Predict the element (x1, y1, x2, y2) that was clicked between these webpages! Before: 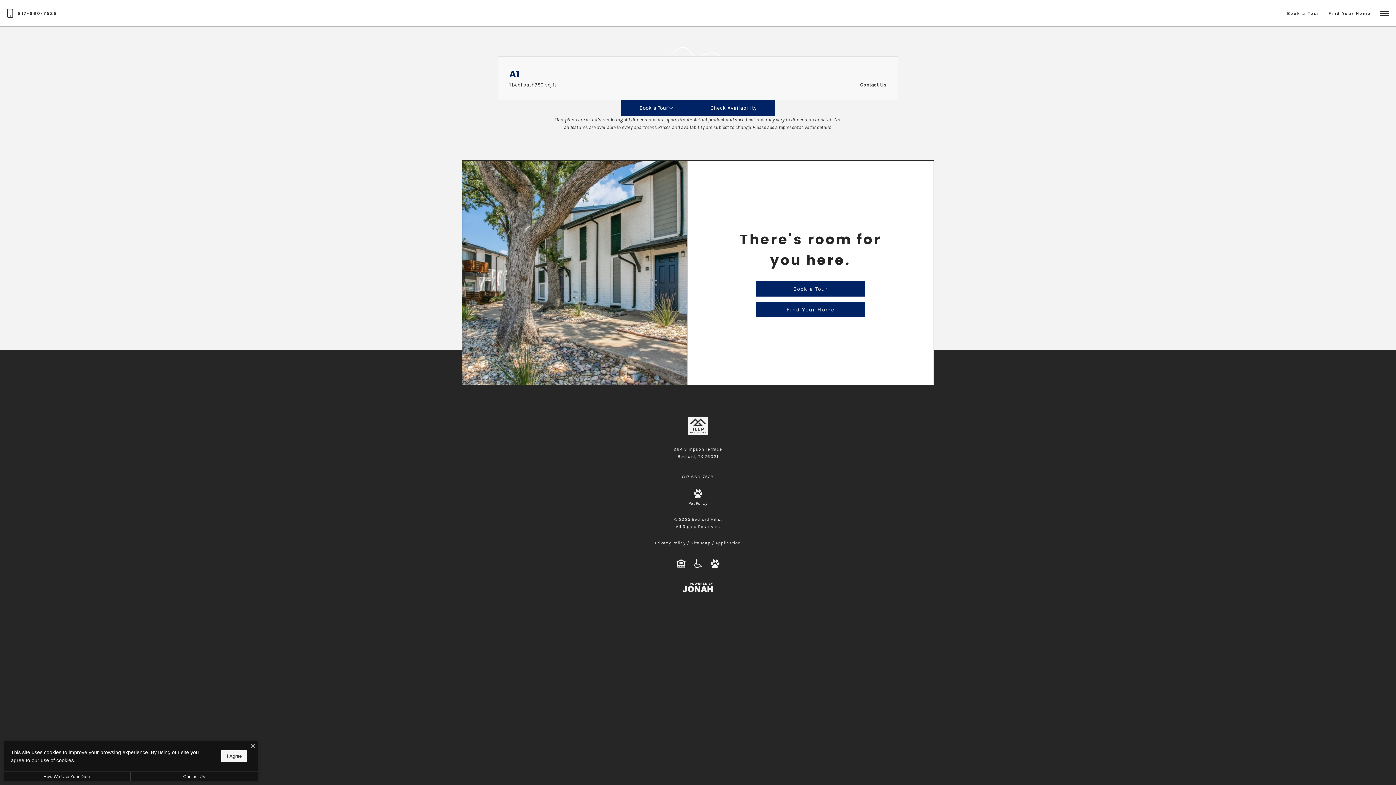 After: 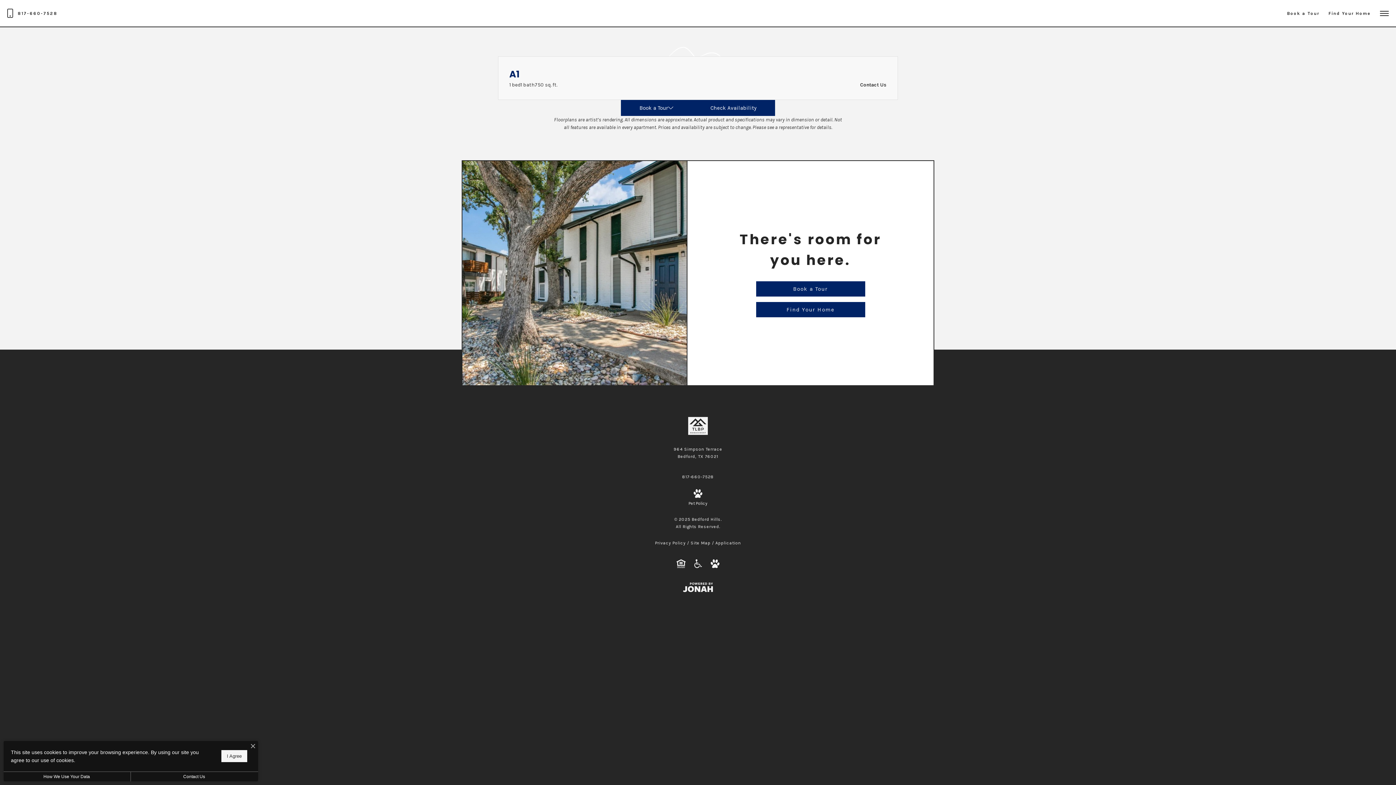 Action: label: Get Directions to 964 Simpson Terrace Bedford, TX 76021 bbox: (673, 445, 722, 460)